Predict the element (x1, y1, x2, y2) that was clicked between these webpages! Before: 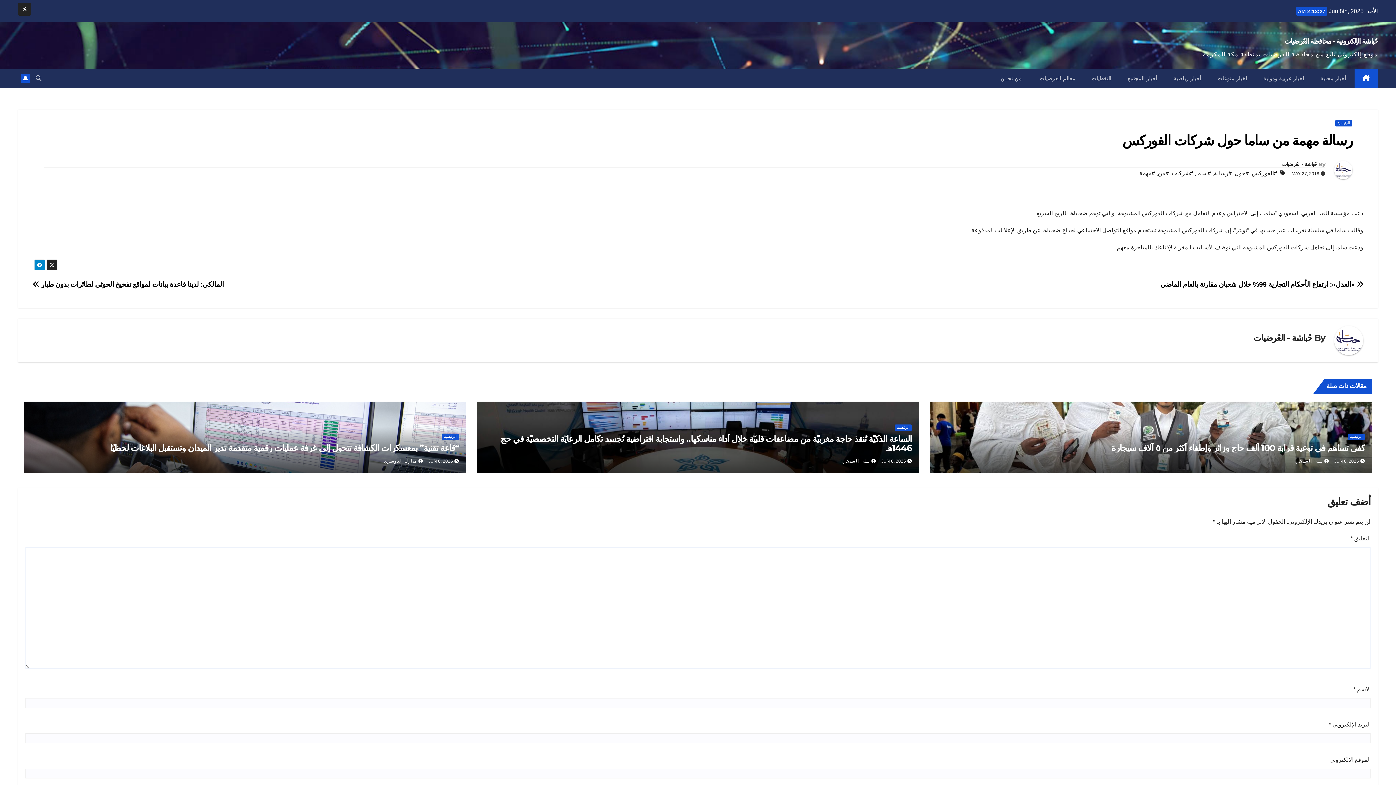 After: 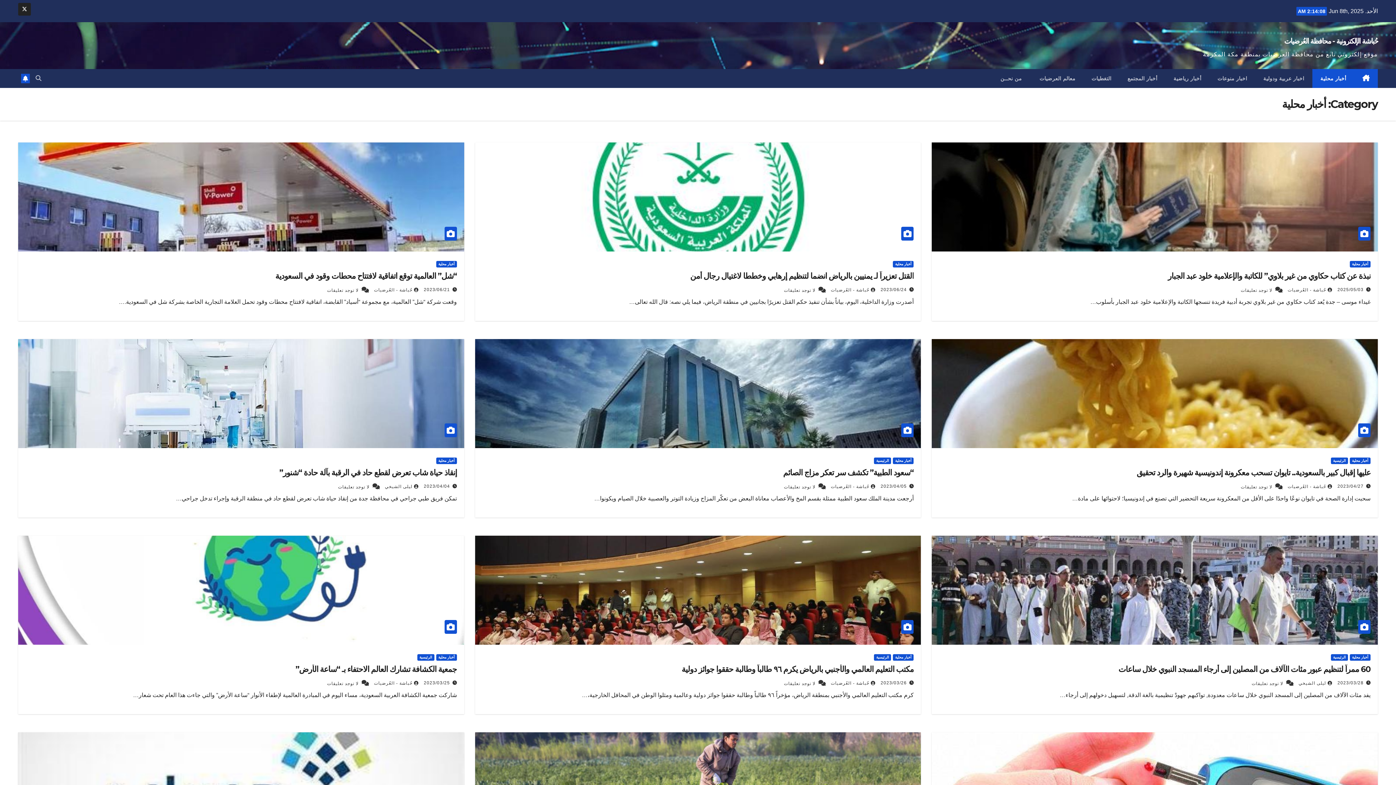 Action: label: أخبار محلية bbox: (1312, 69, 1354, 88)